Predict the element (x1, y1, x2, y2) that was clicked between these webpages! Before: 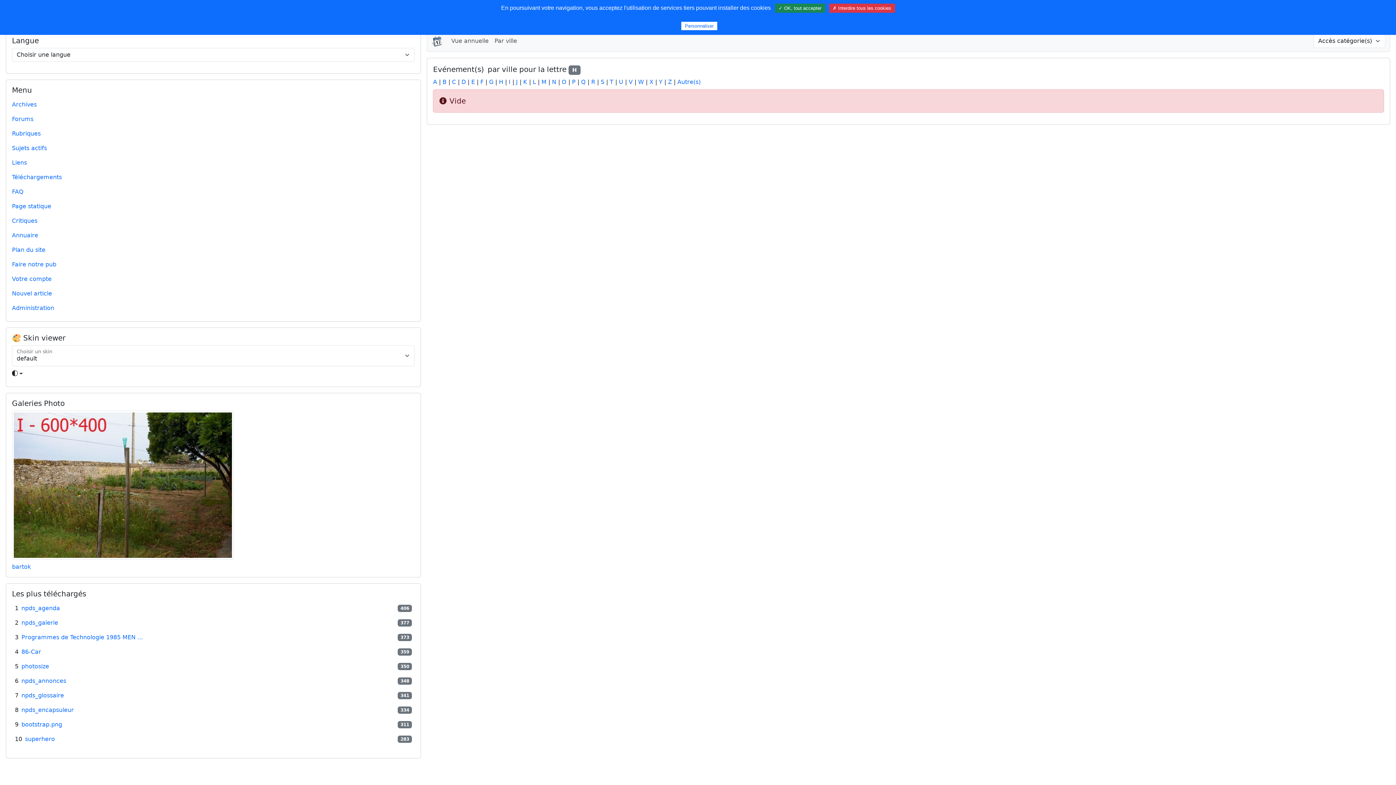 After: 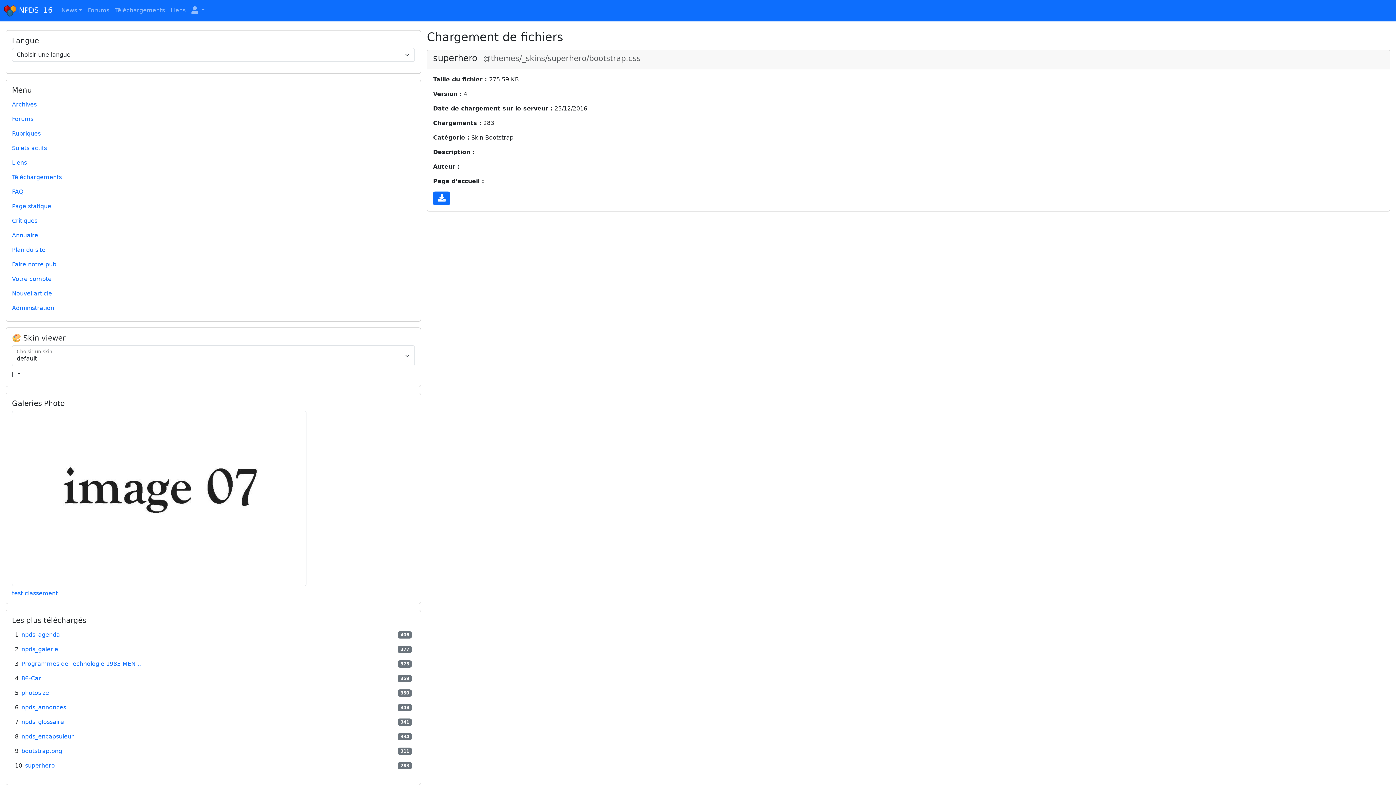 Action: bbox: (25, 735, 54, 744) label: superhero